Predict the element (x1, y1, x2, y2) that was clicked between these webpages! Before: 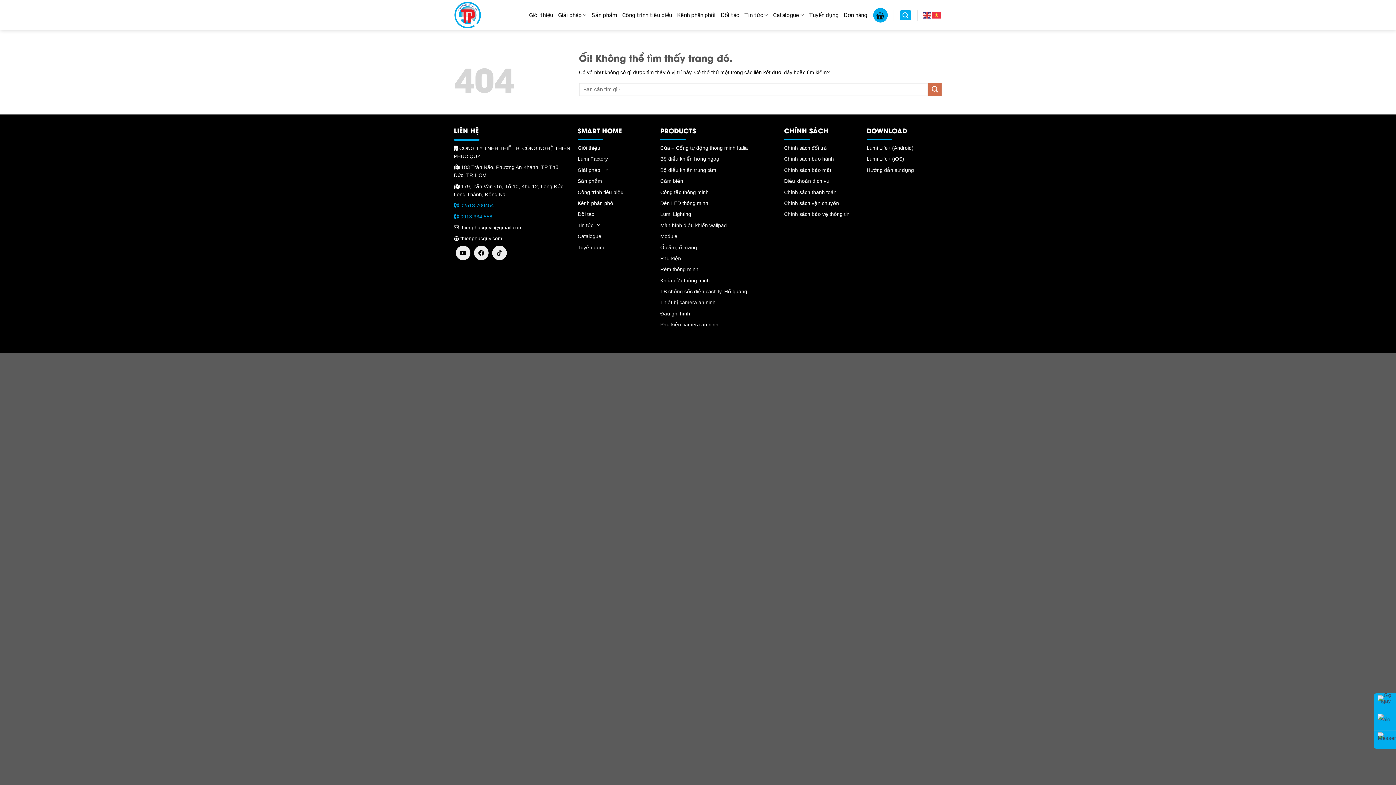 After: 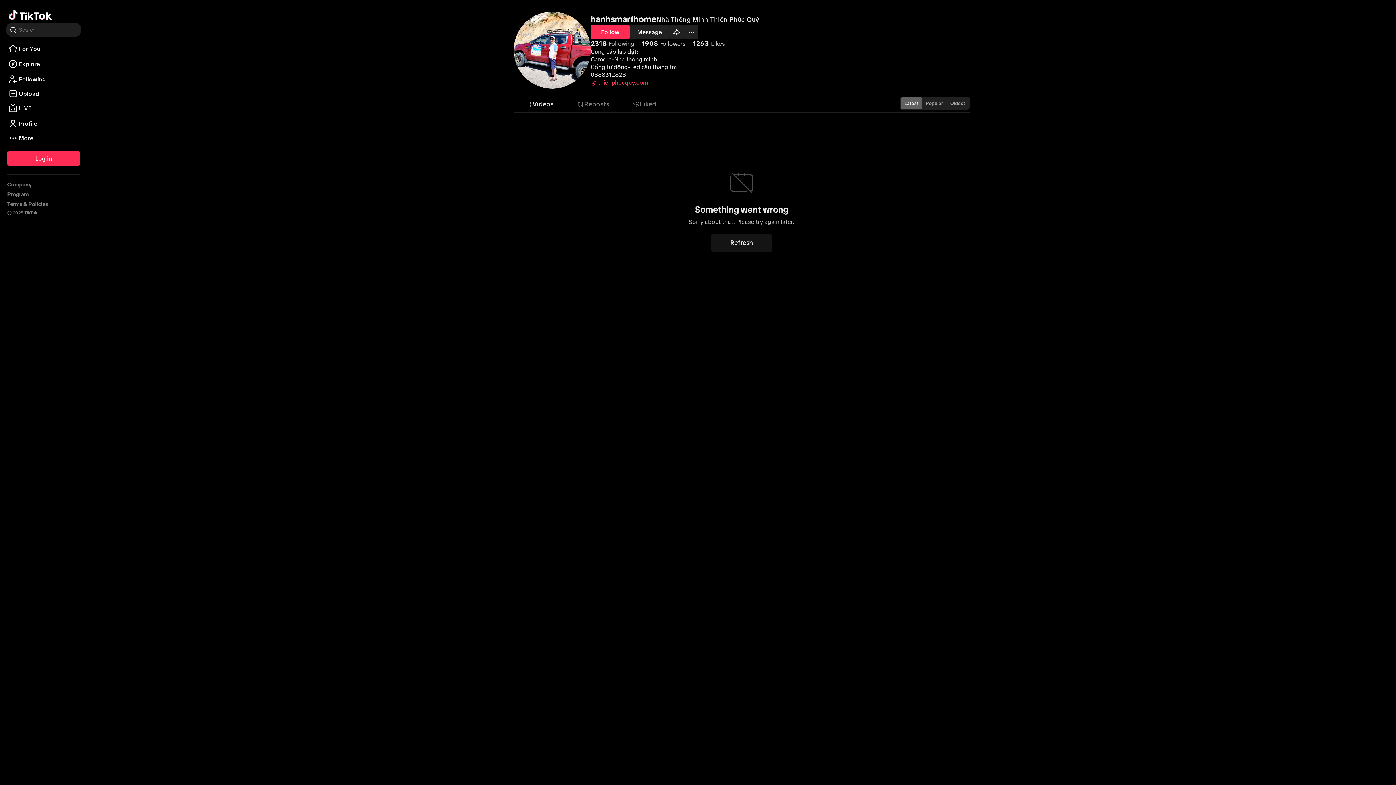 Action: bbox: (492, 250, 506, 255)